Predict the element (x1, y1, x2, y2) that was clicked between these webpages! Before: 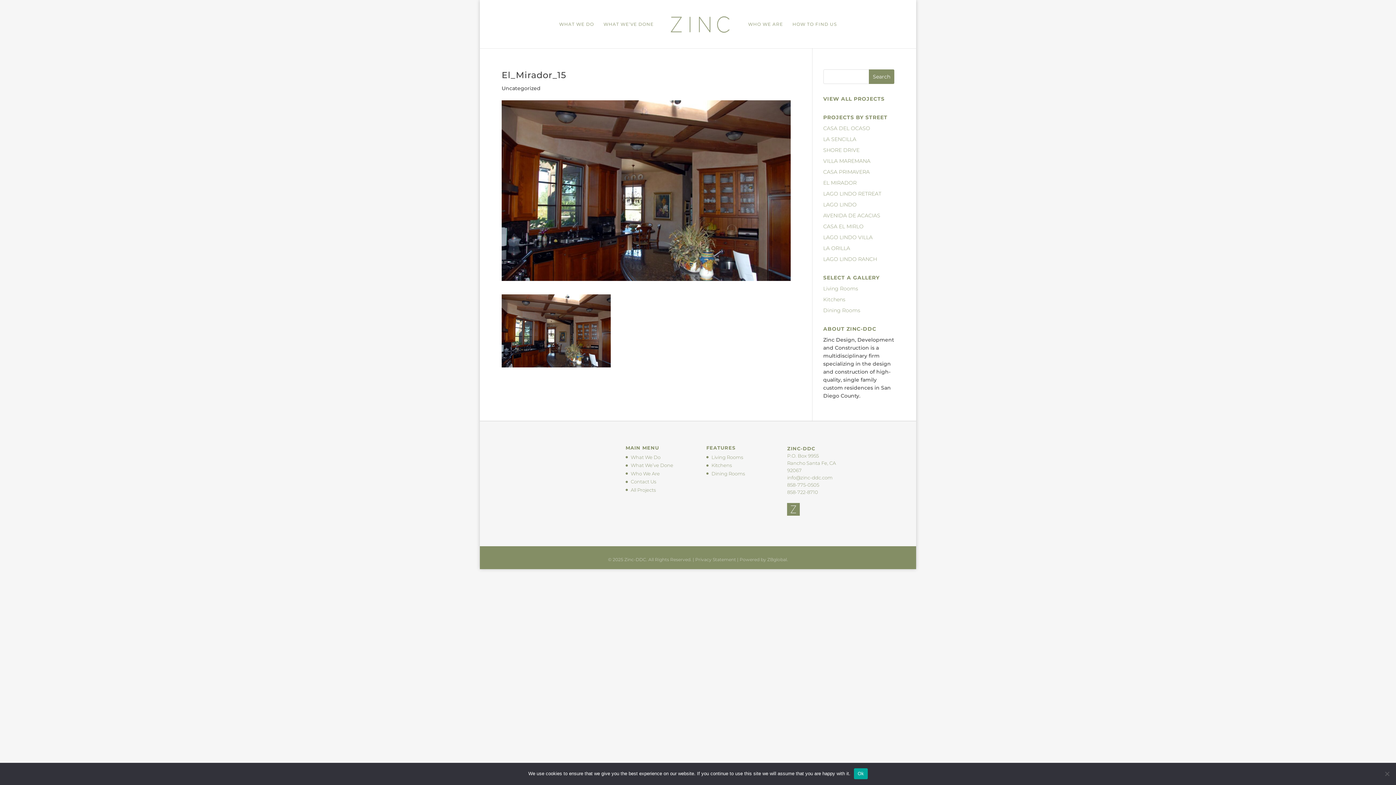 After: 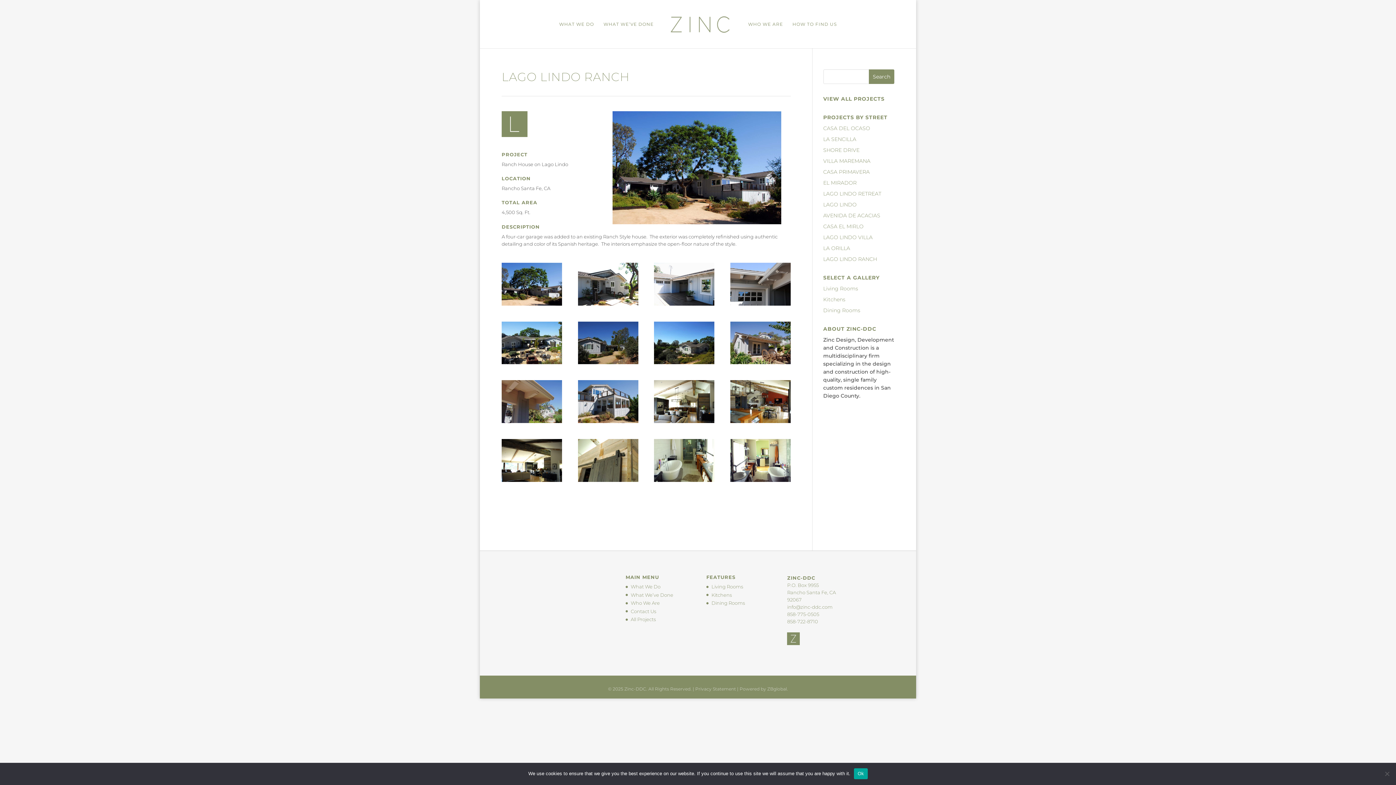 Action: bbox: (823, 256, 877, 262) label: LAGO LINDO RANCH